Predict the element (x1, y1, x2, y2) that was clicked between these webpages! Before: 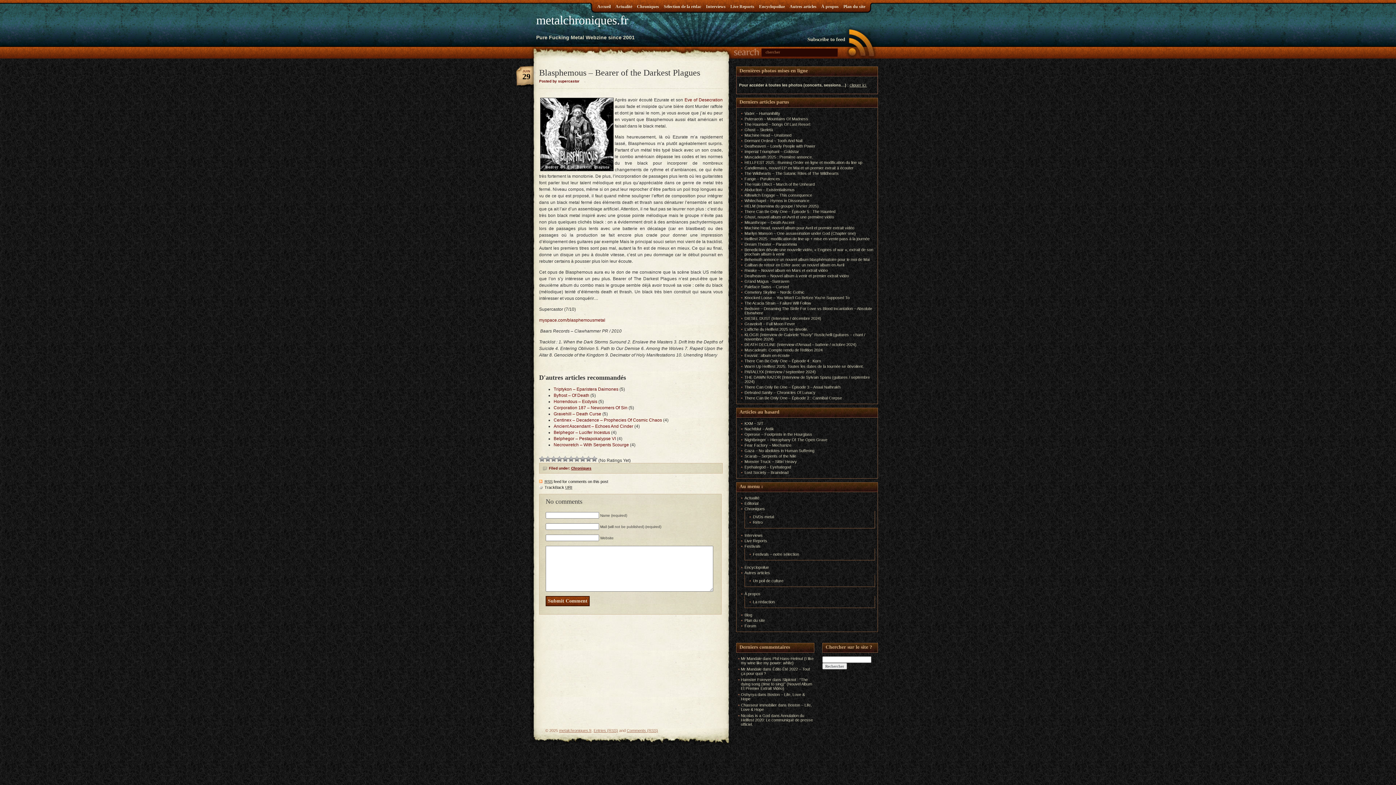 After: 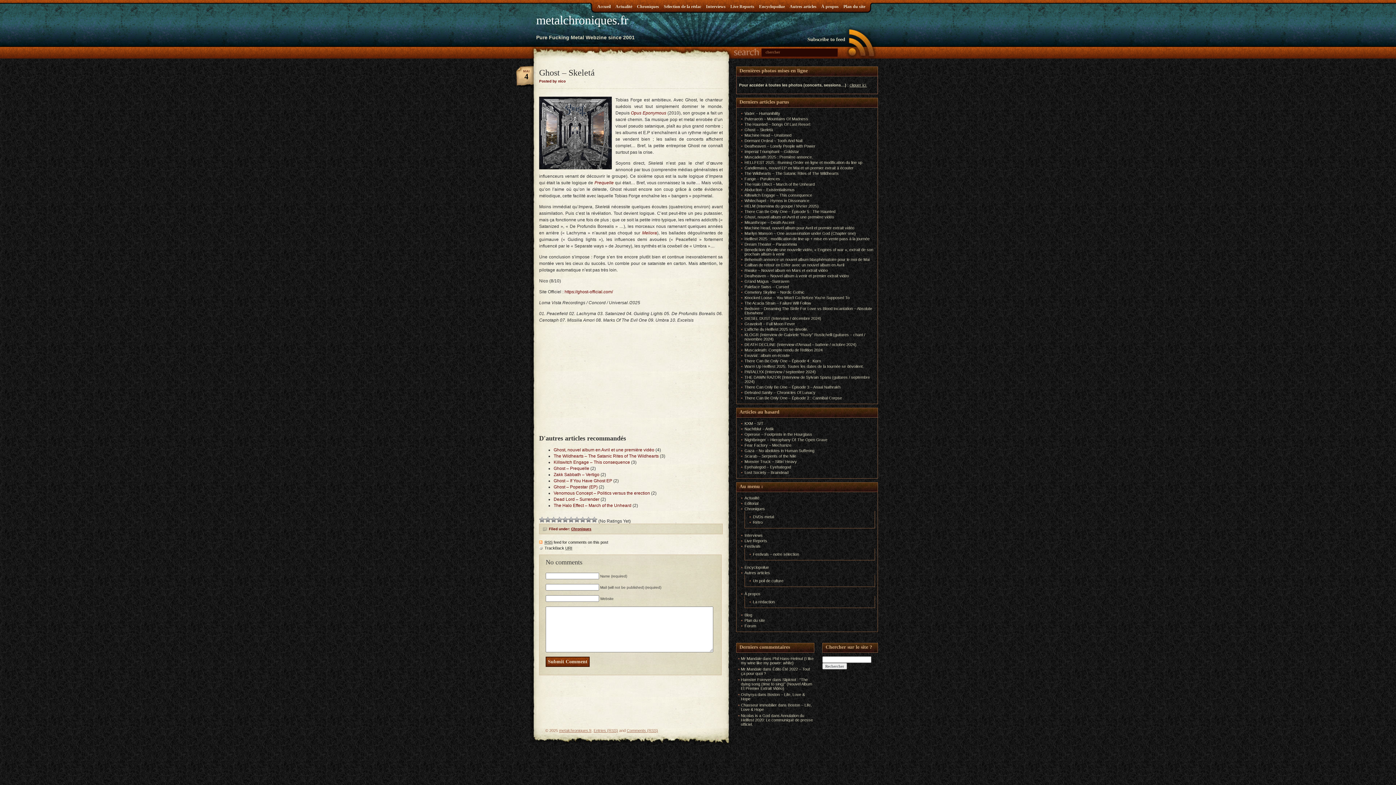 Action: label: Ghost – Skeletá bbox: (744, 127, 773, 132)